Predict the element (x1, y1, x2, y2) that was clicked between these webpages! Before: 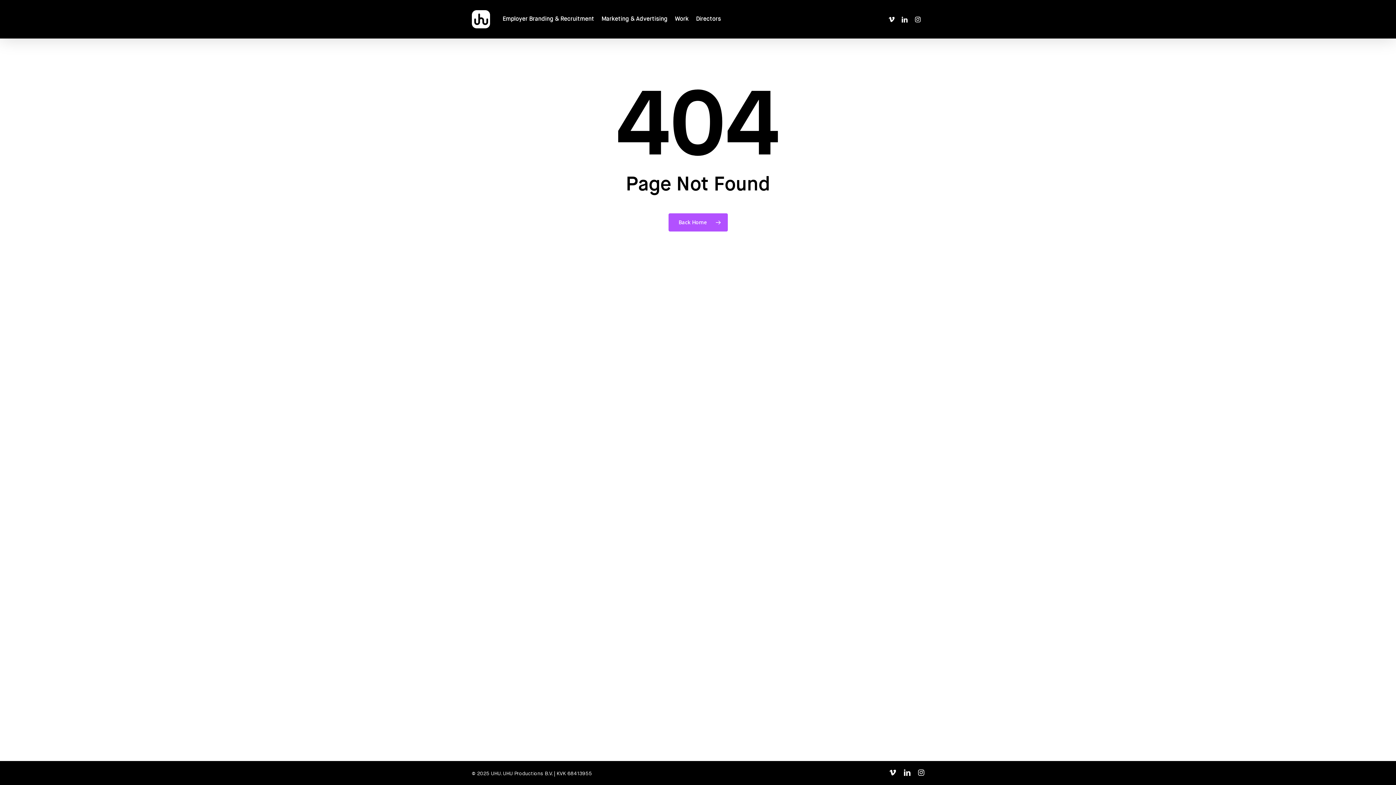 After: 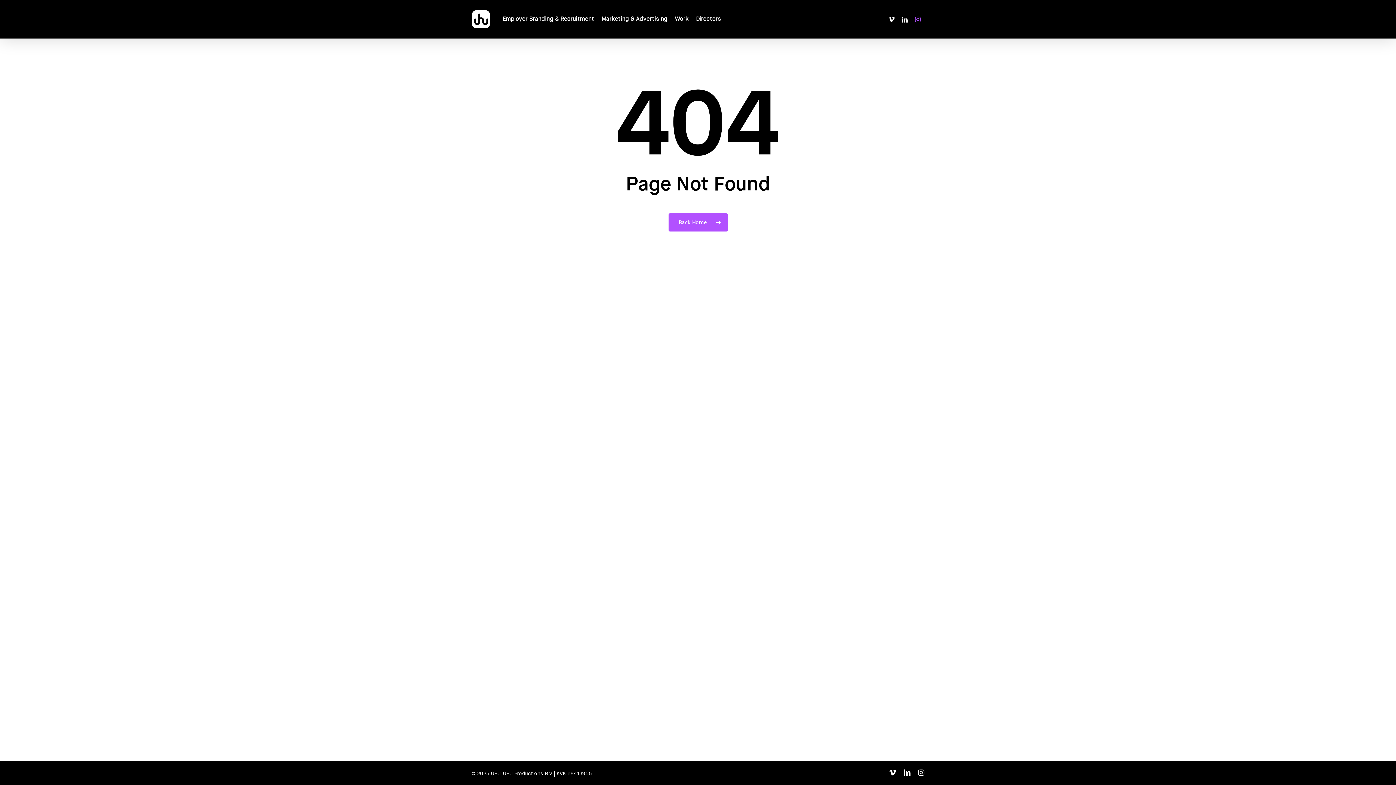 Action: bbox: (911, 15, 924, 23) label: instagram